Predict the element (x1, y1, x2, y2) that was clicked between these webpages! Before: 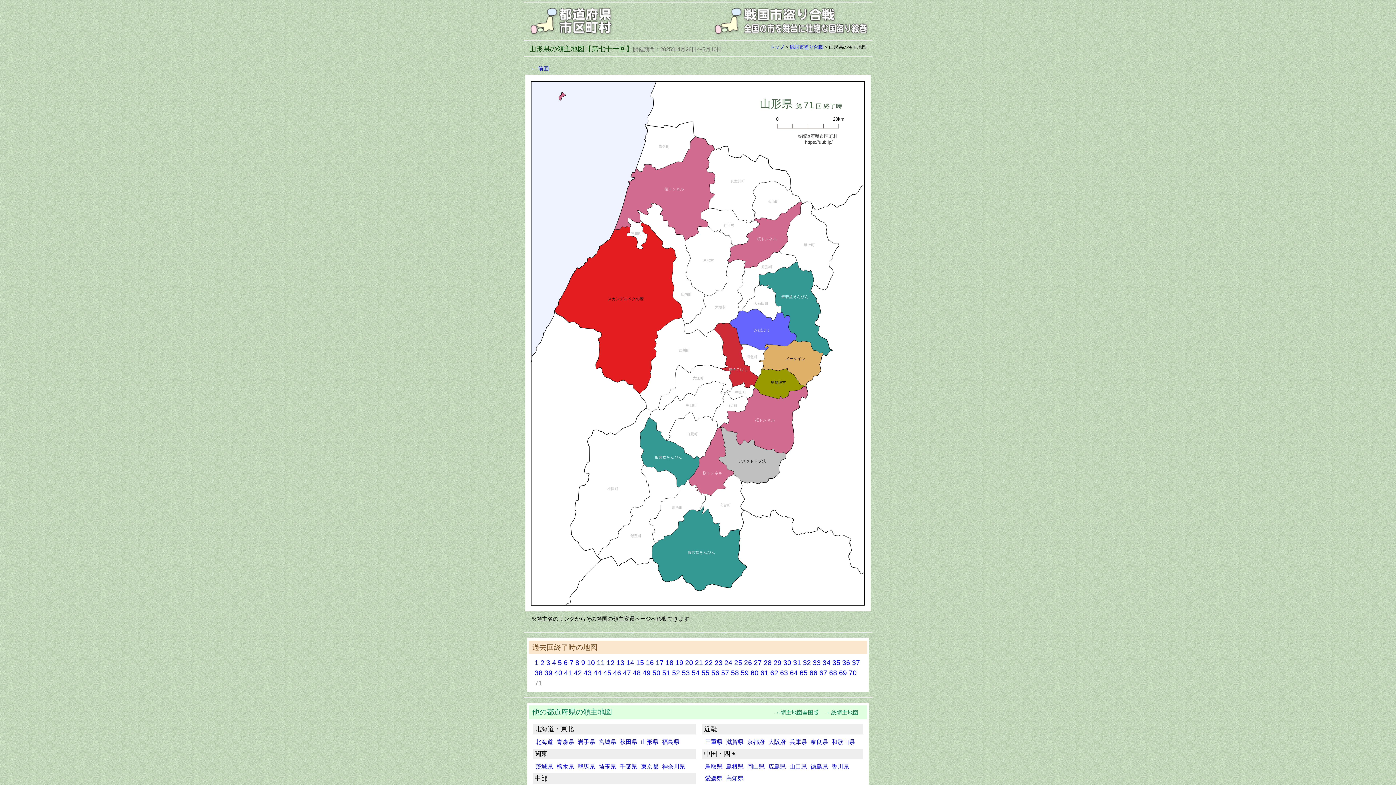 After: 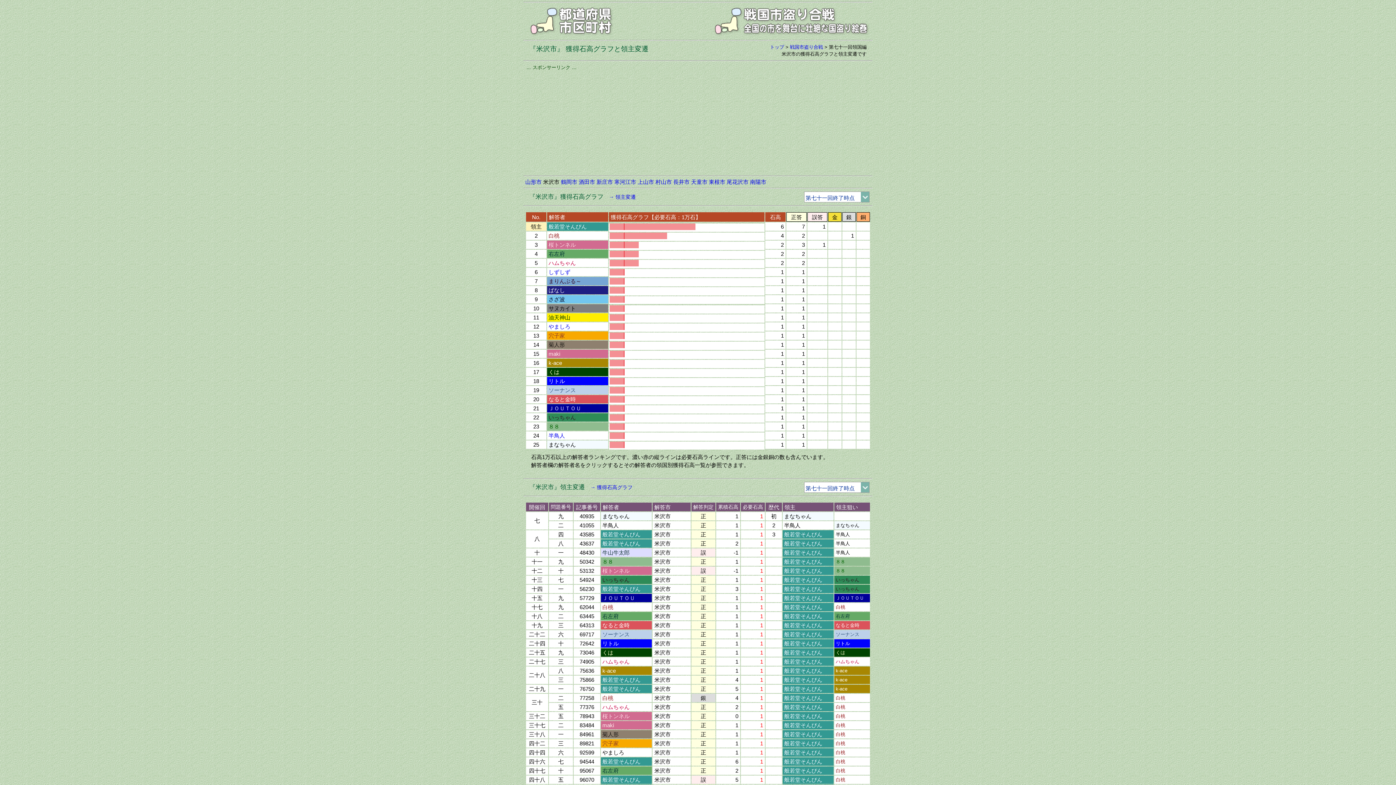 Action: bbox: (687, 550, 715, 554)